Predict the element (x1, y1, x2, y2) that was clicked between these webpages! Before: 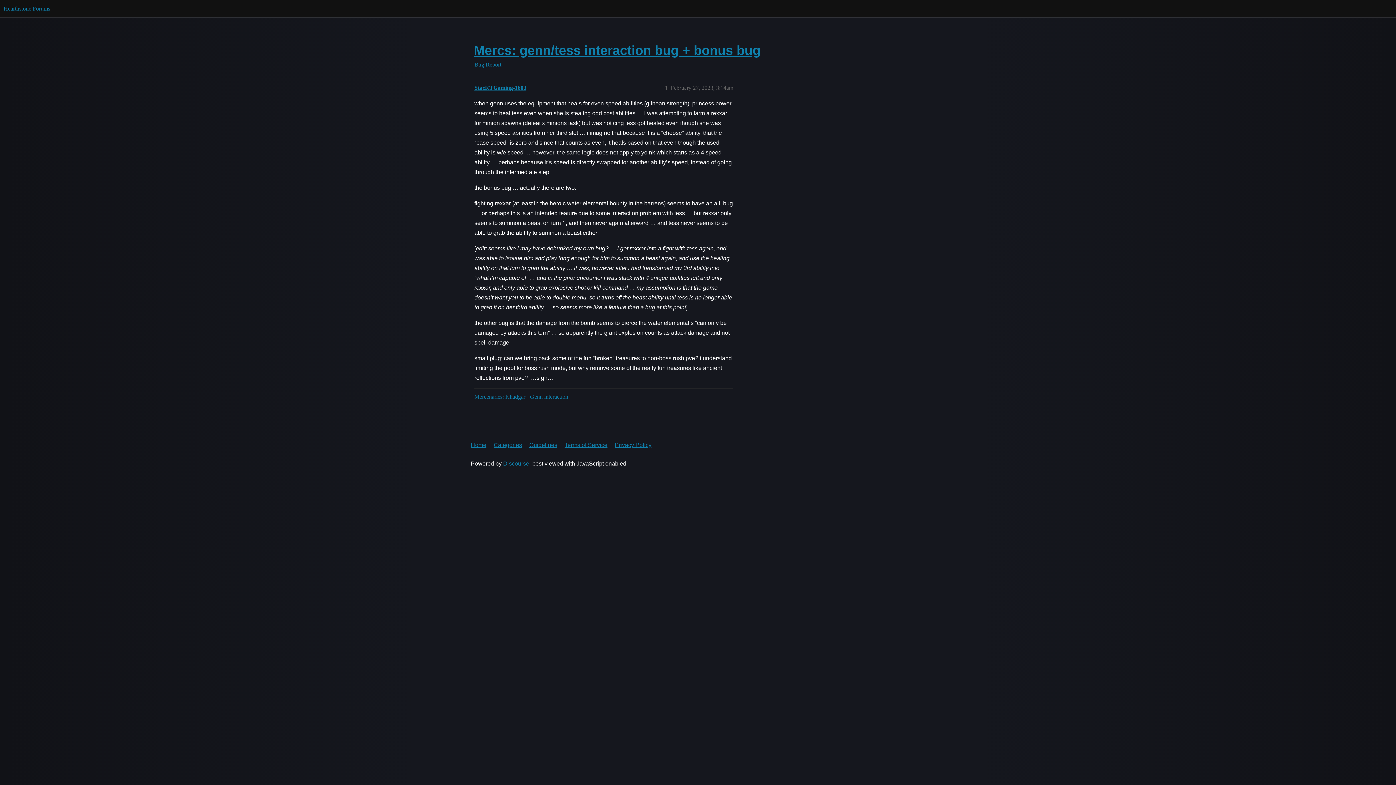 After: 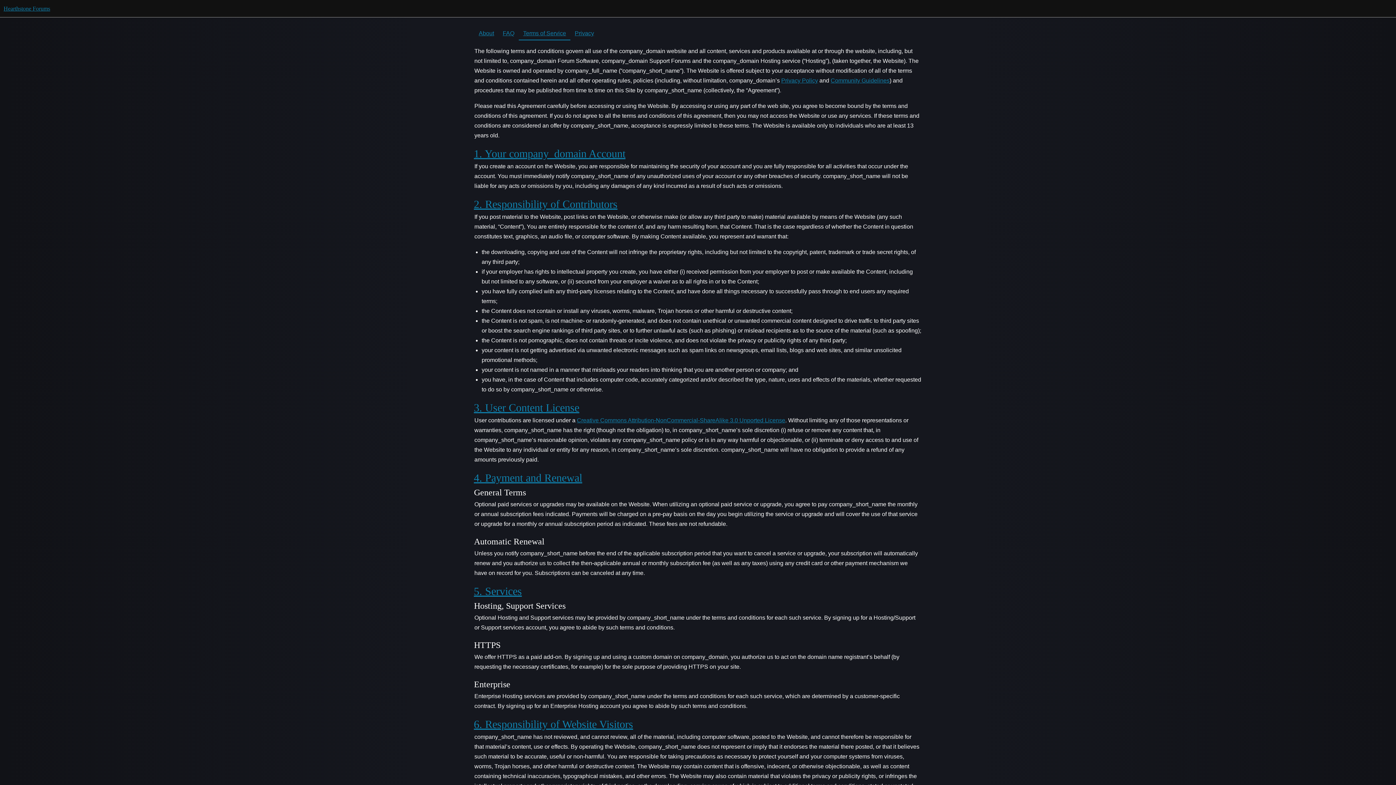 Action: label: Terms of Service bbox: (564, 437, 613, 453)